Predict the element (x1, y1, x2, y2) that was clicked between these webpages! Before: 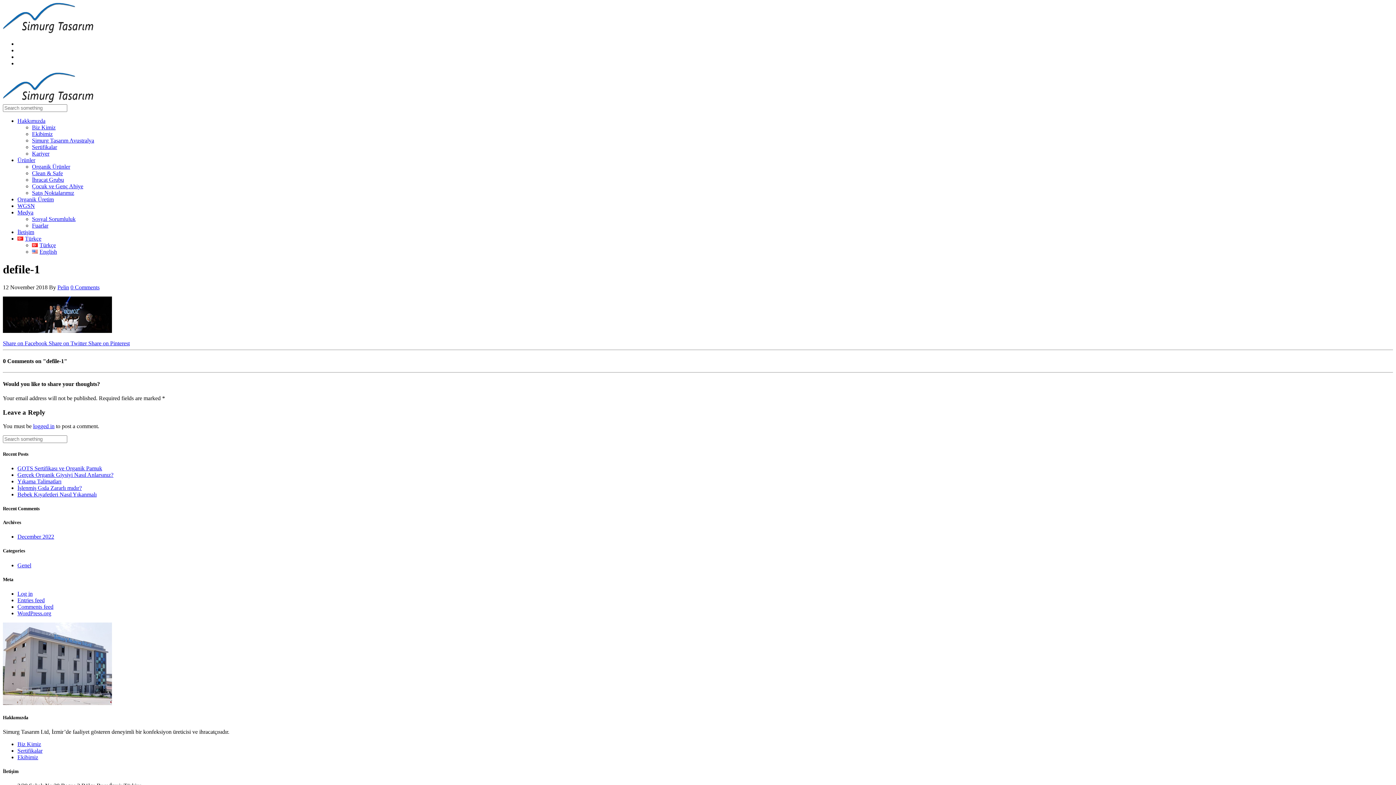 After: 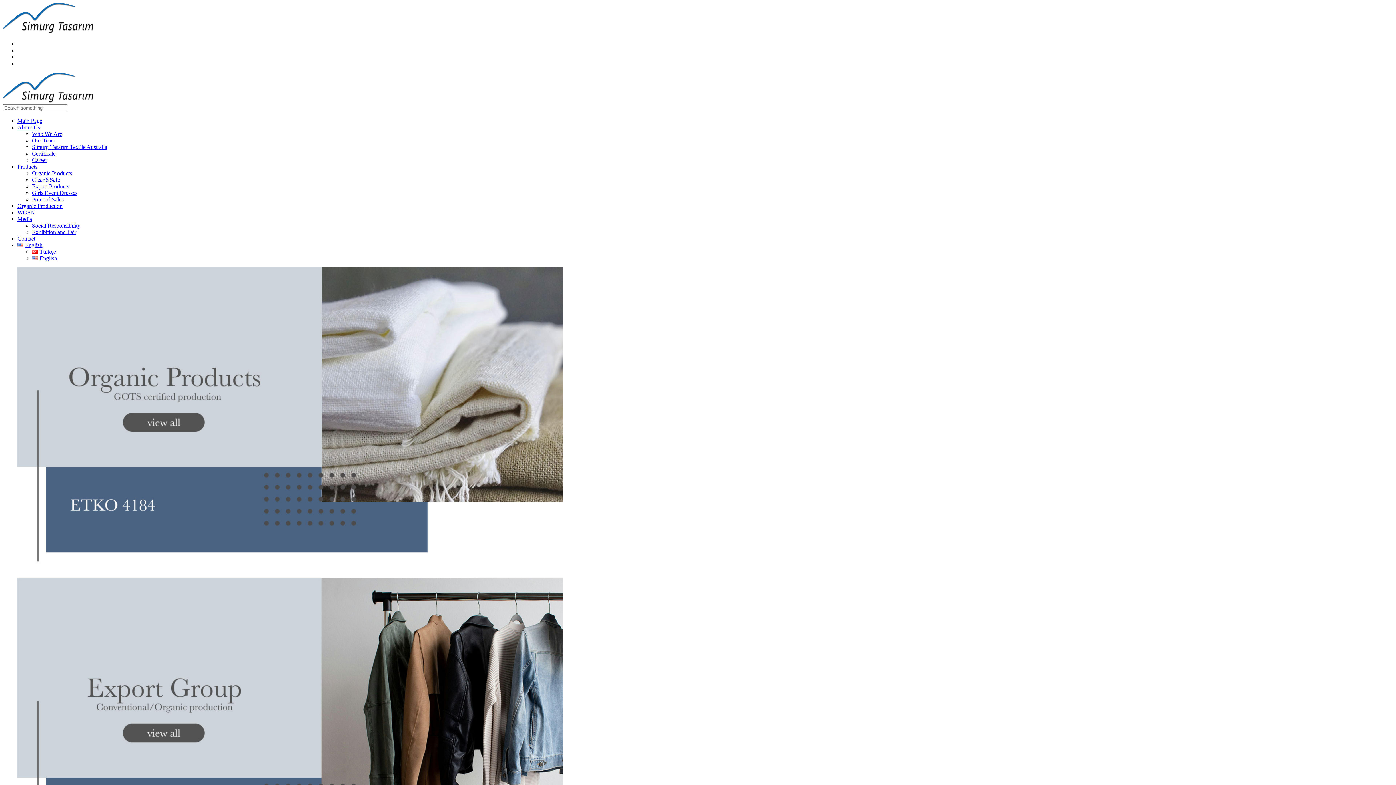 Action: label: English bbox: (32, 248, 57, 254)